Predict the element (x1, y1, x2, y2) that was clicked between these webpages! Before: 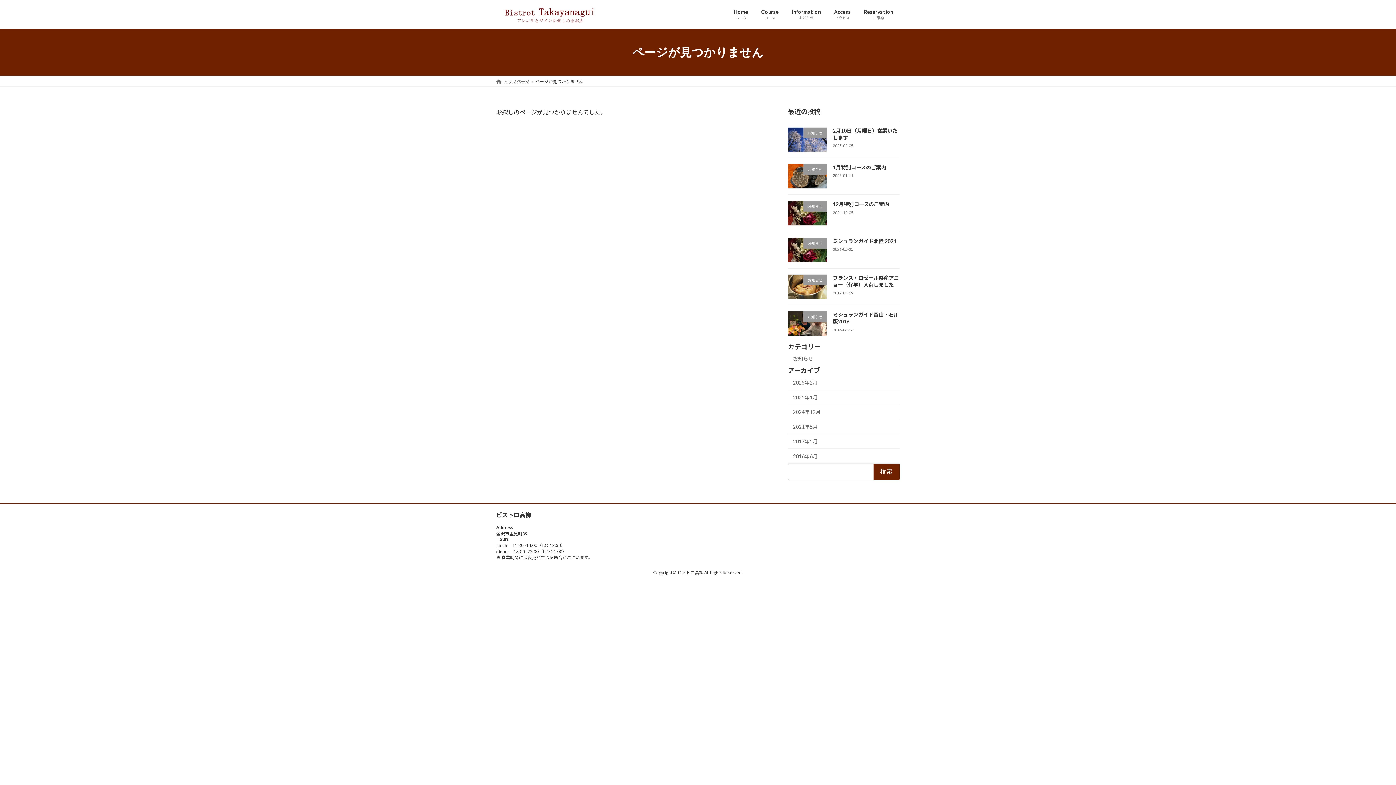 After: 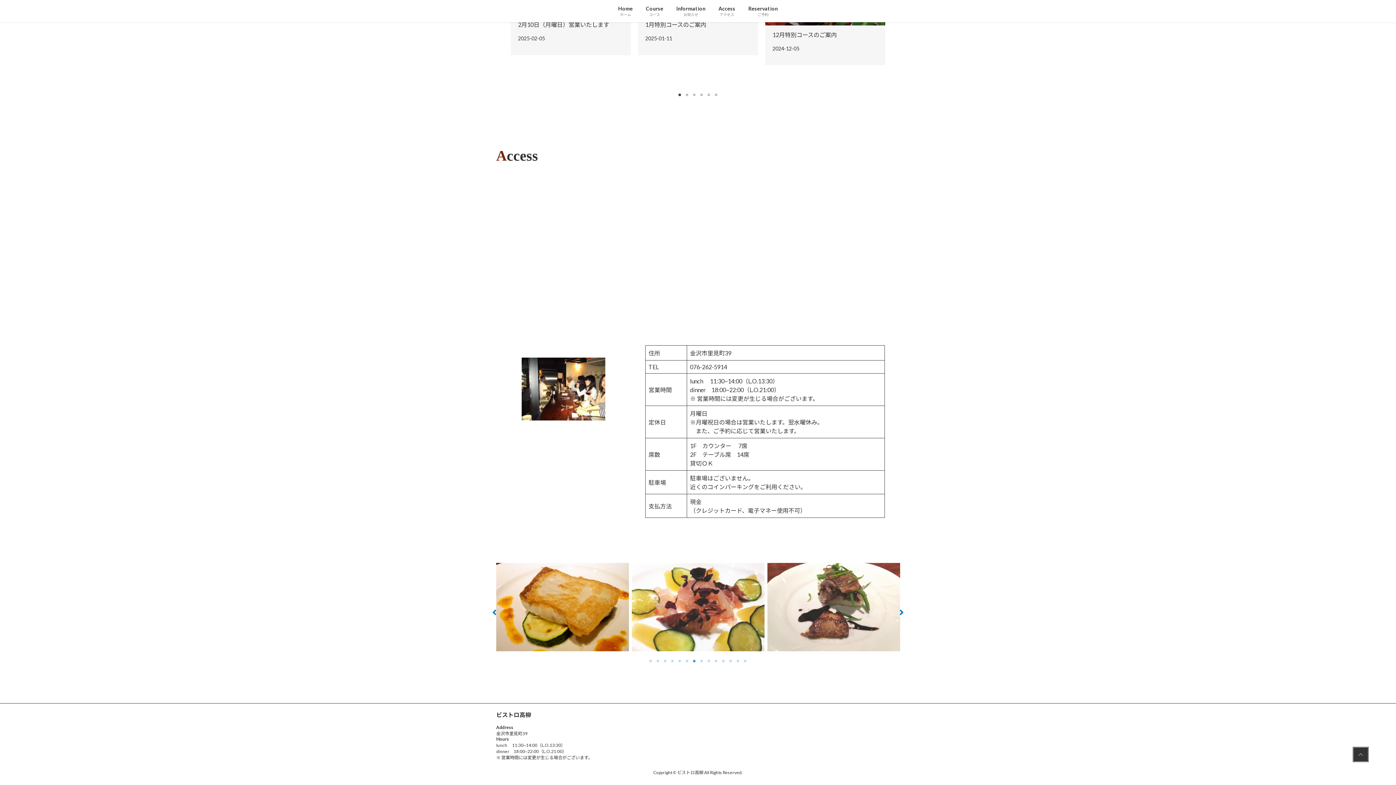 Action: label: Access
アクセス bbox: (827, 3, 857, 25)